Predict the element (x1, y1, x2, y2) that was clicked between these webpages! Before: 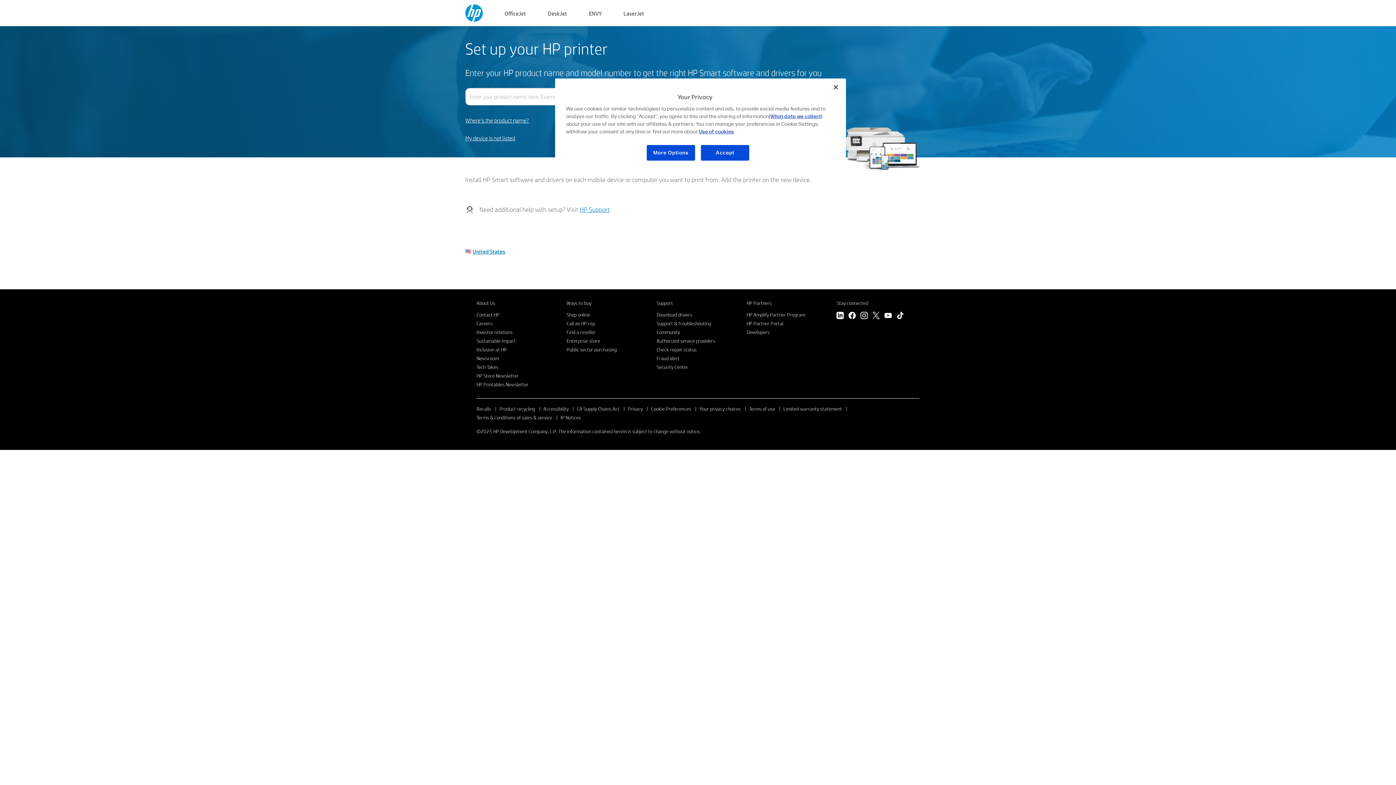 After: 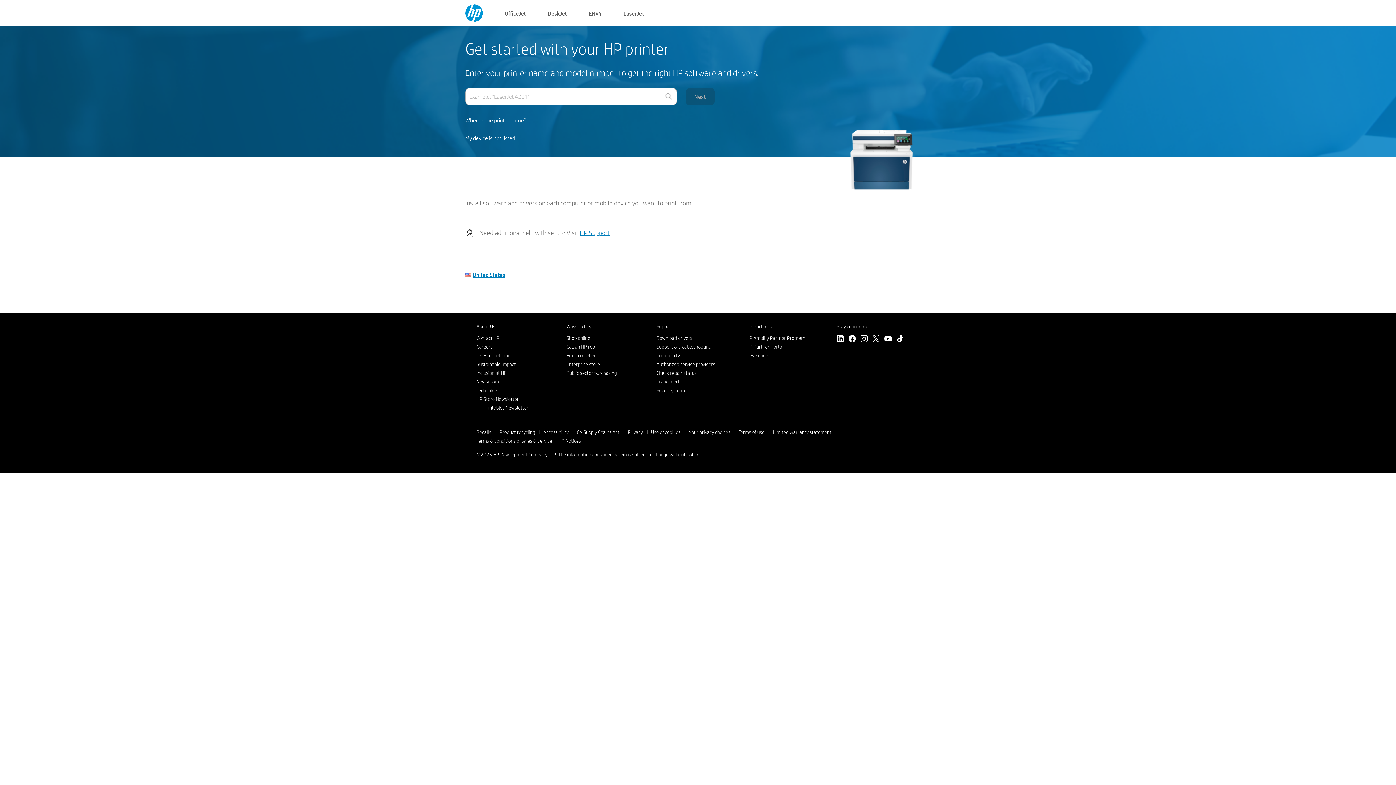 Action: label: LaserJet bbox: (623, 8, 644, 17)